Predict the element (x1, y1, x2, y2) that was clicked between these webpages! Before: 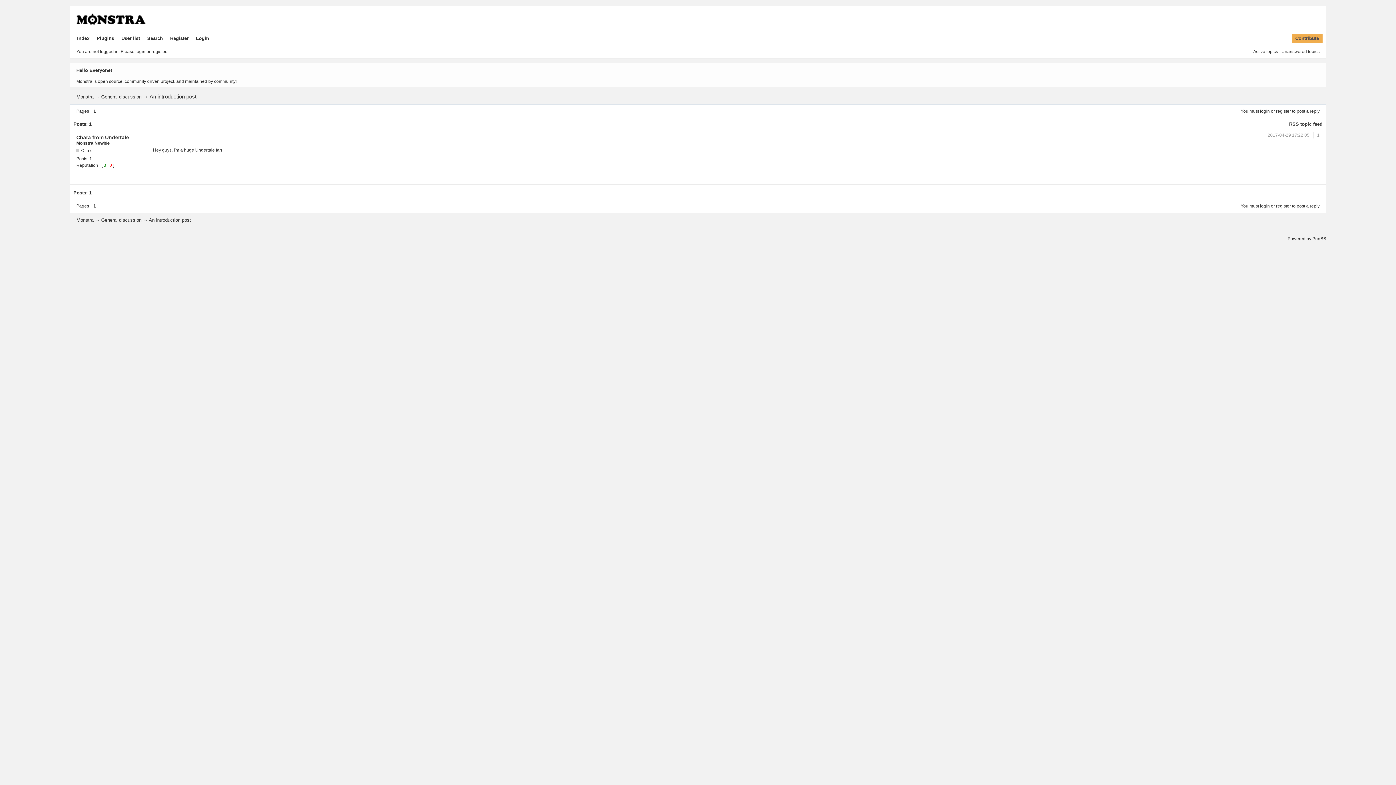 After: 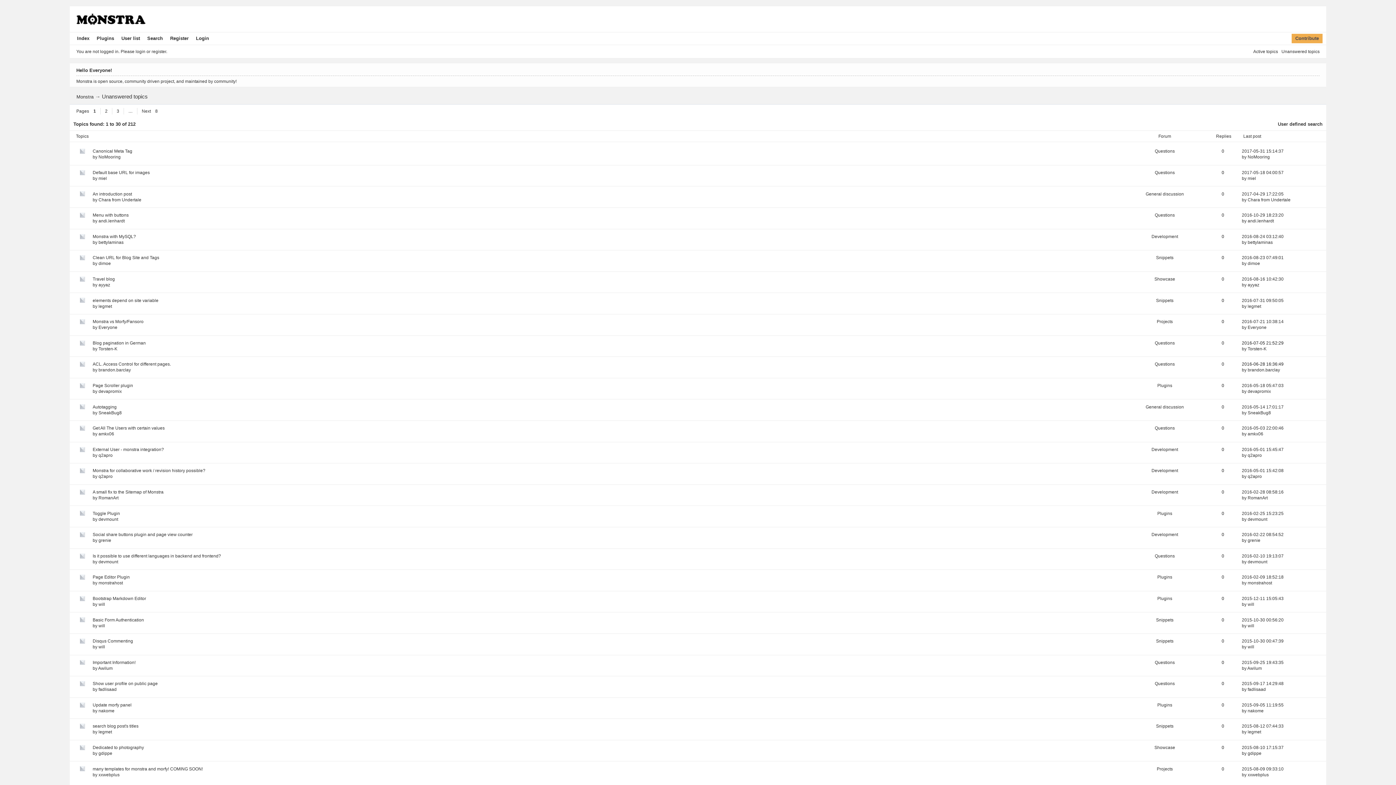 Action: label: Unanswered topics bbox: (1281, 49, 1320, 54)